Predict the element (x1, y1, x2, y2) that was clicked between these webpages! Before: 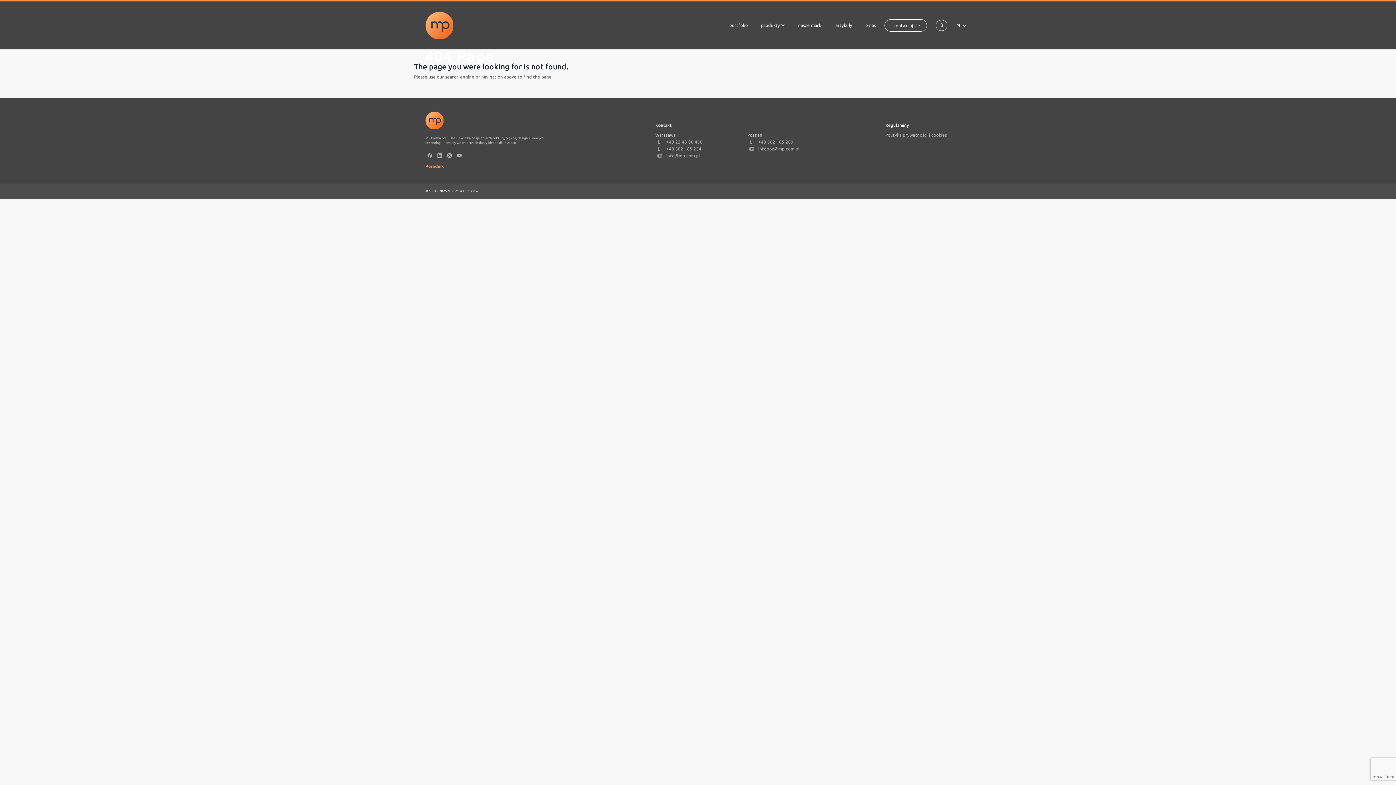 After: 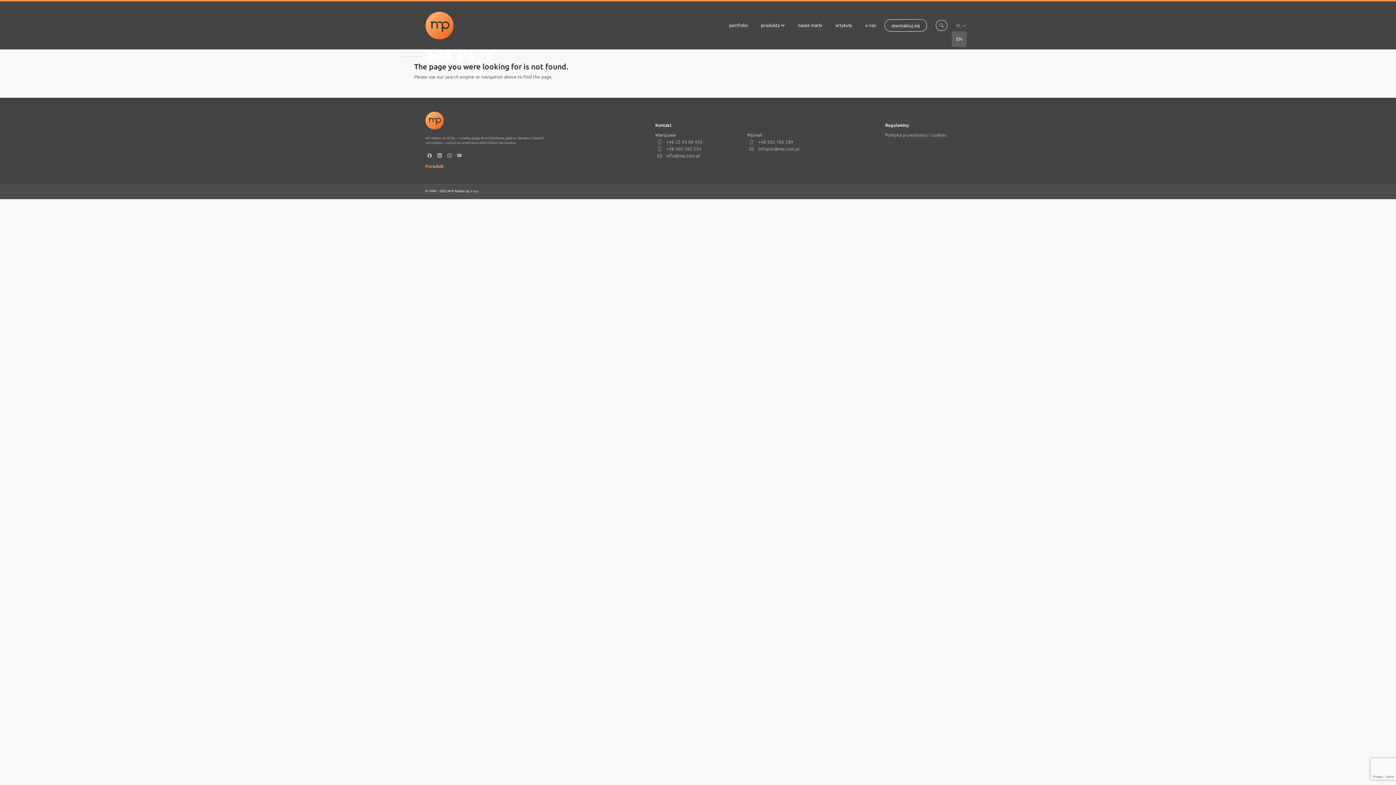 Action: label: PL bbox: (952, 19, 970, 31)